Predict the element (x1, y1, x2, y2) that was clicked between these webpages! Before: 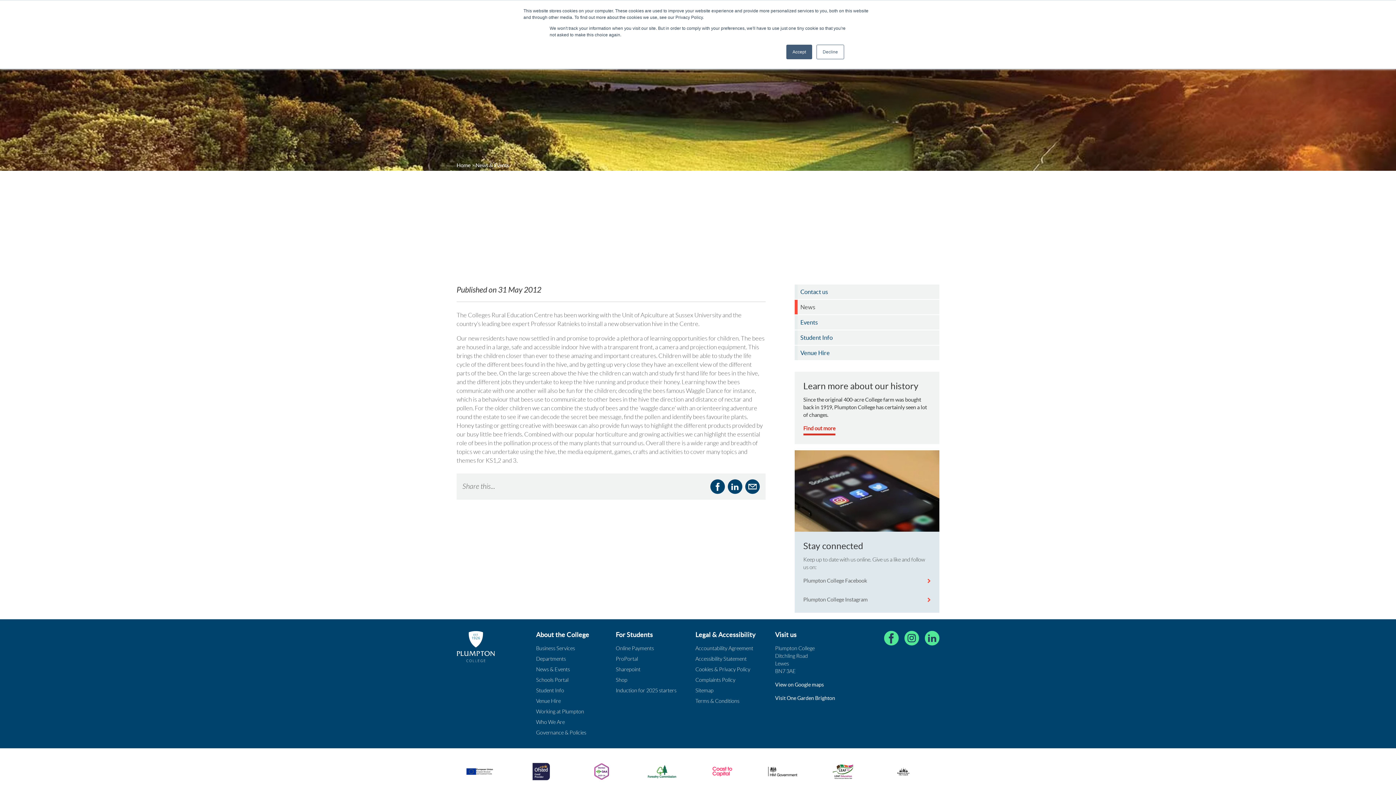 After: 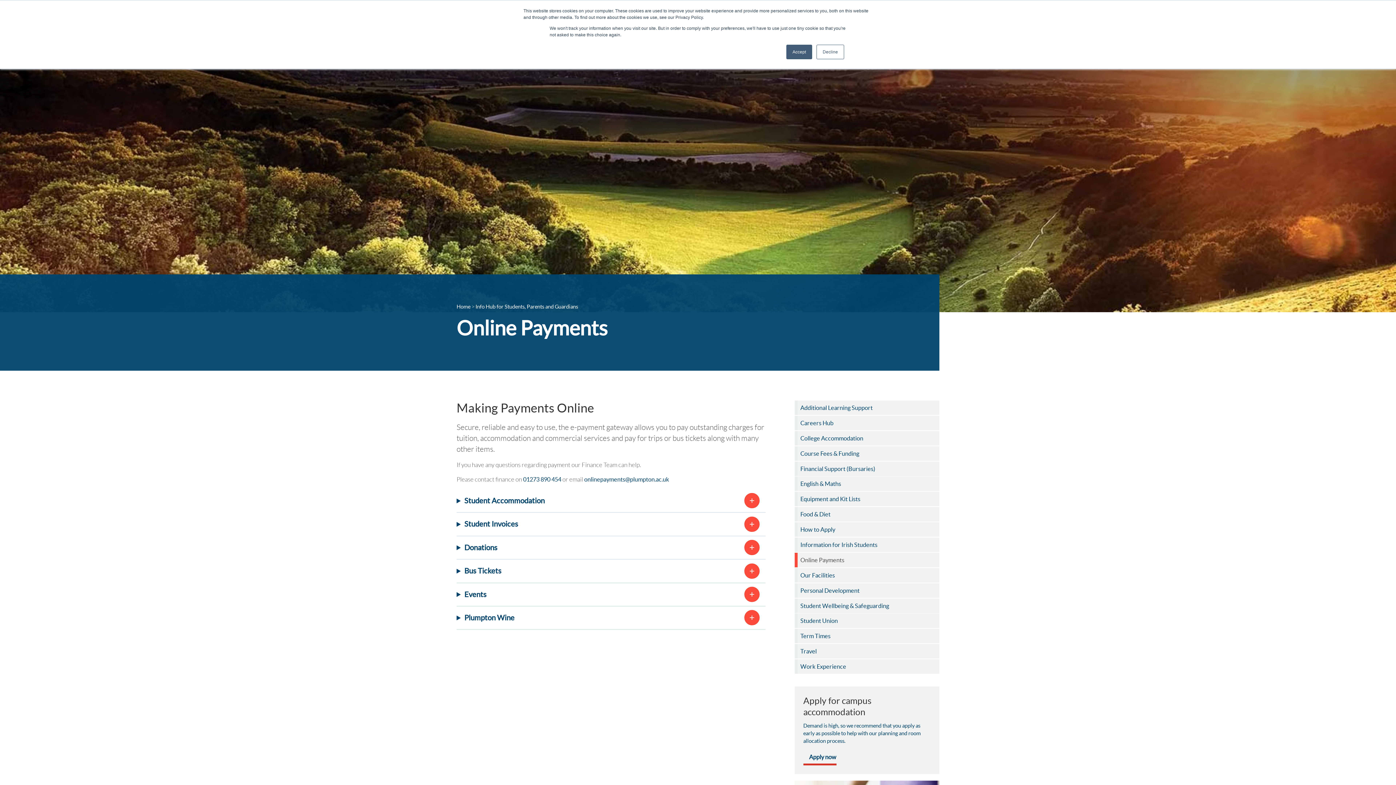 Action: label: Online Payments bbox: (615, 645, 654, 653)